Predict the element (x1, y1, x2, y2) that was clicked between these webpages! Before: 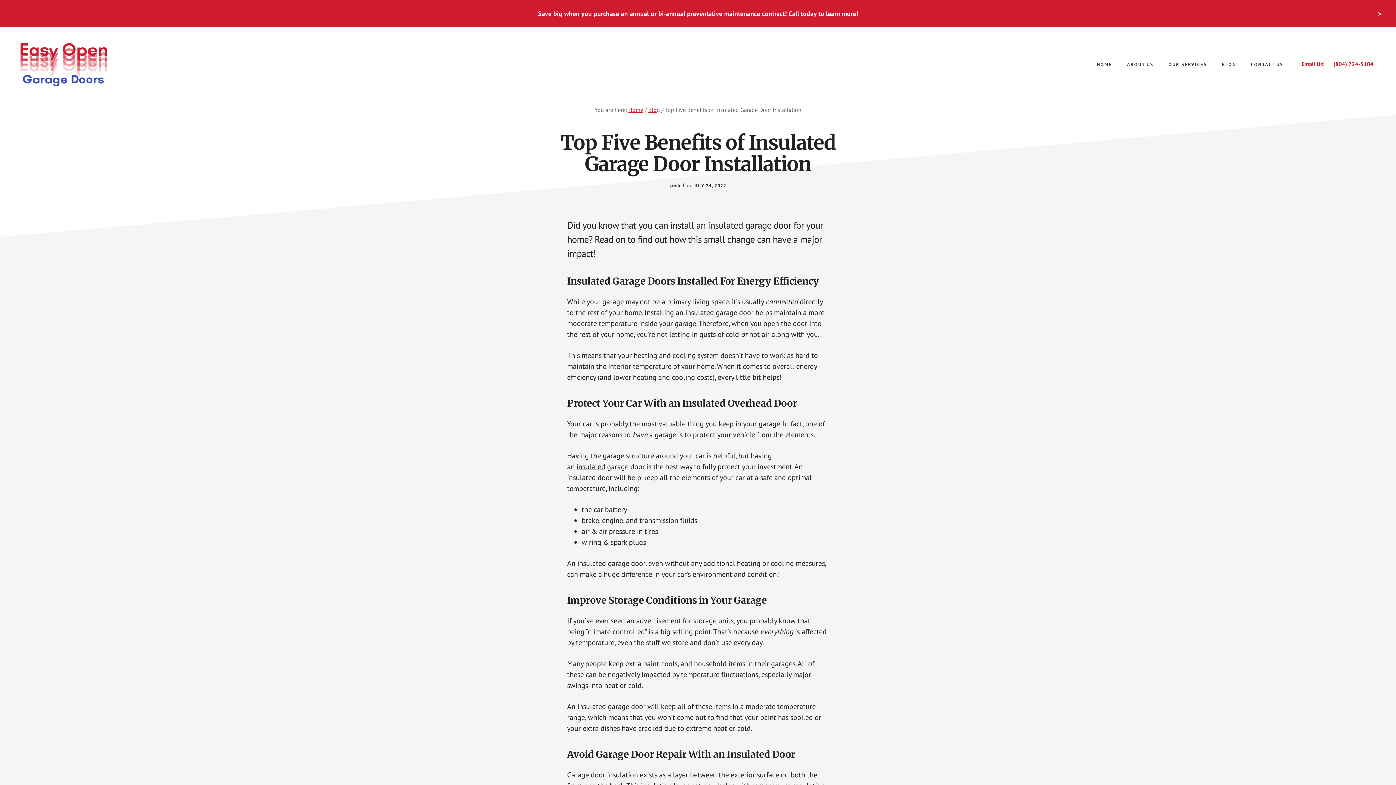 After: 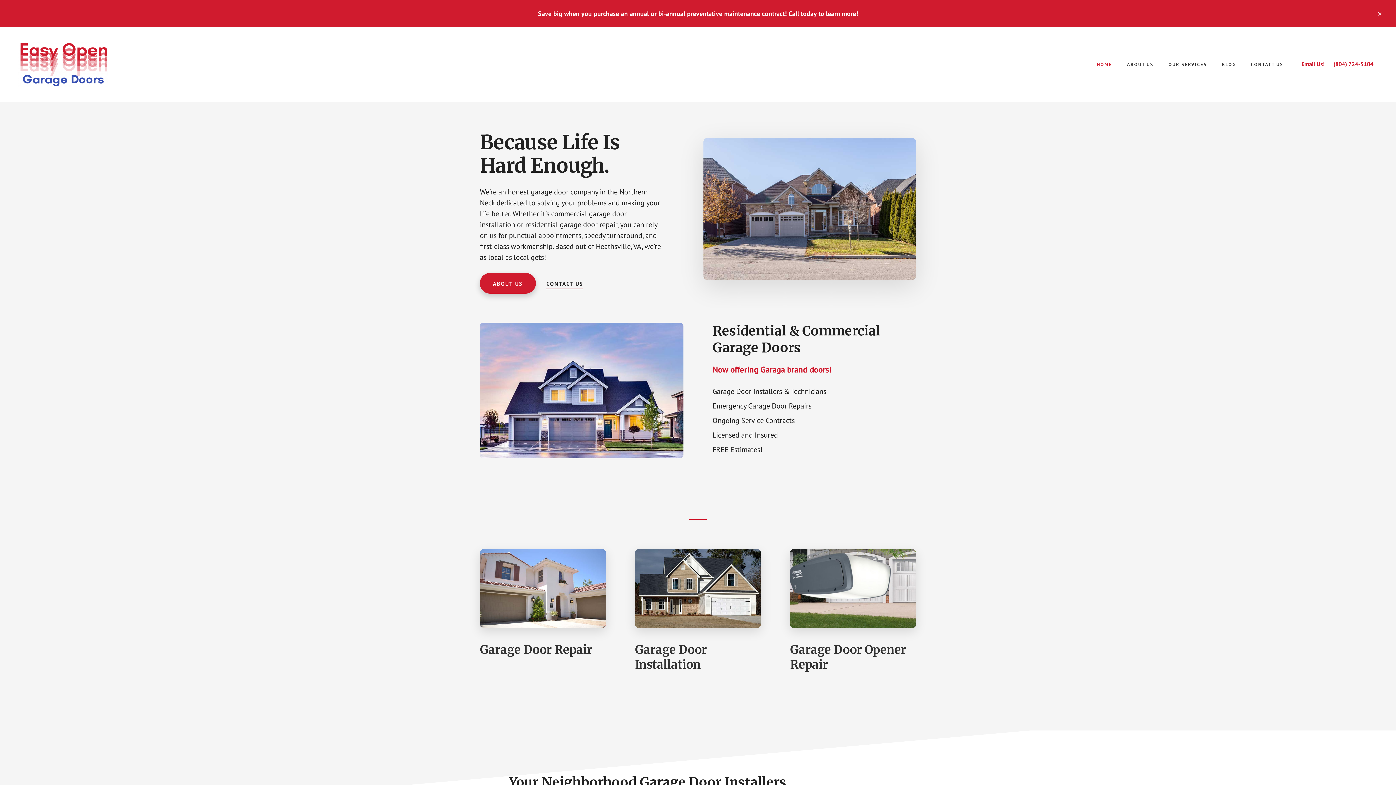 Action: bbox: (1090, 54, 1118, 74) label: HOME